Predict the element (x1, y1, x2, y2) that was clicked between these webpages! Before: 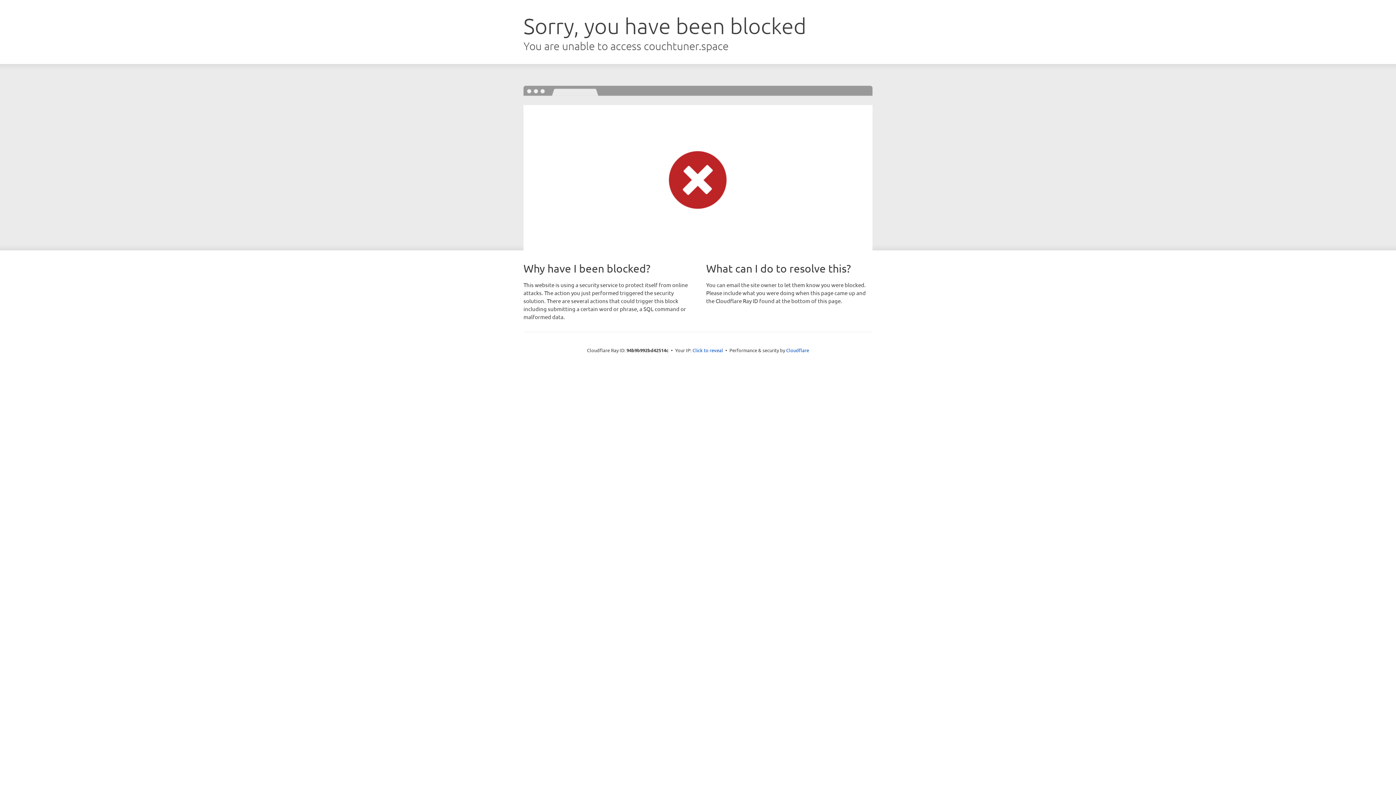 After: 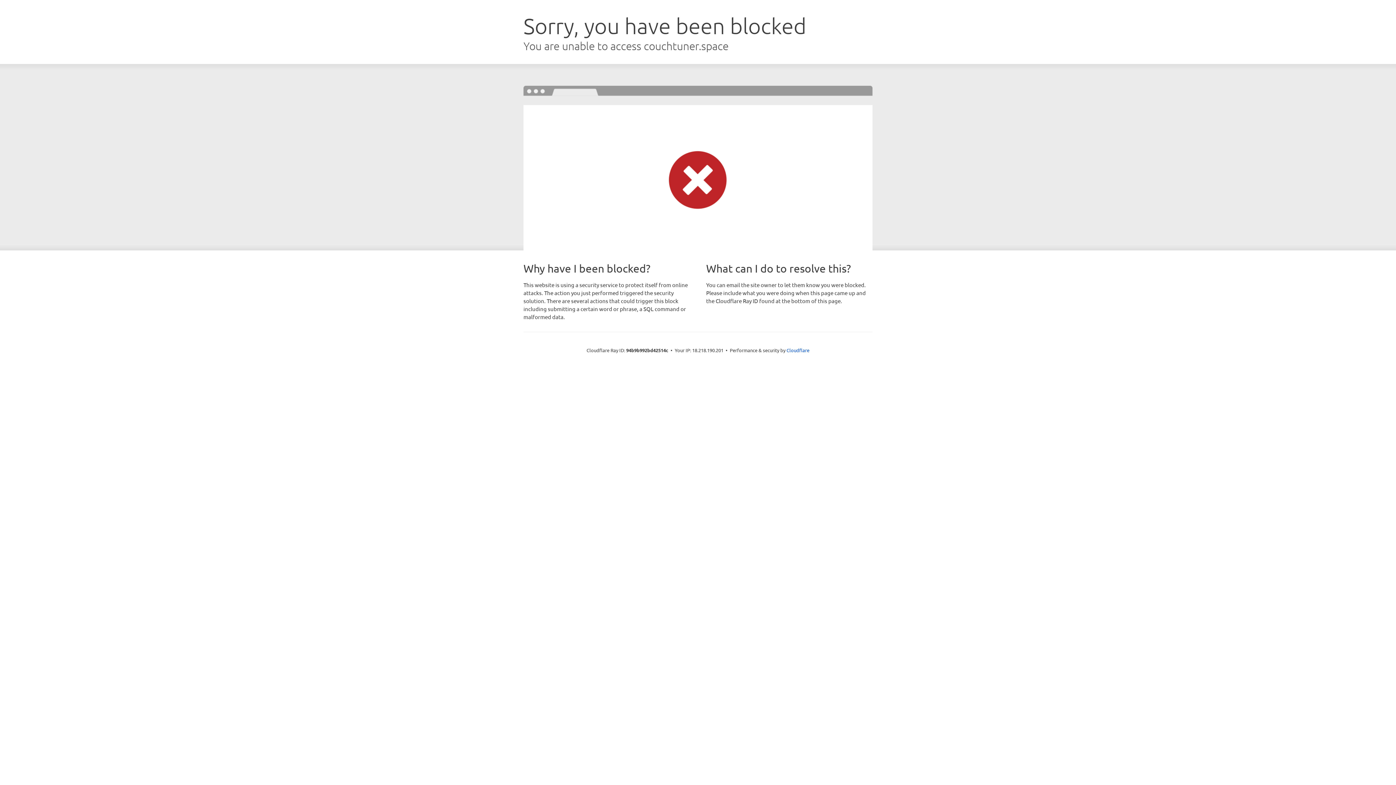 Action: bbox: (692, 346, 723, 353) label: Click to reveal